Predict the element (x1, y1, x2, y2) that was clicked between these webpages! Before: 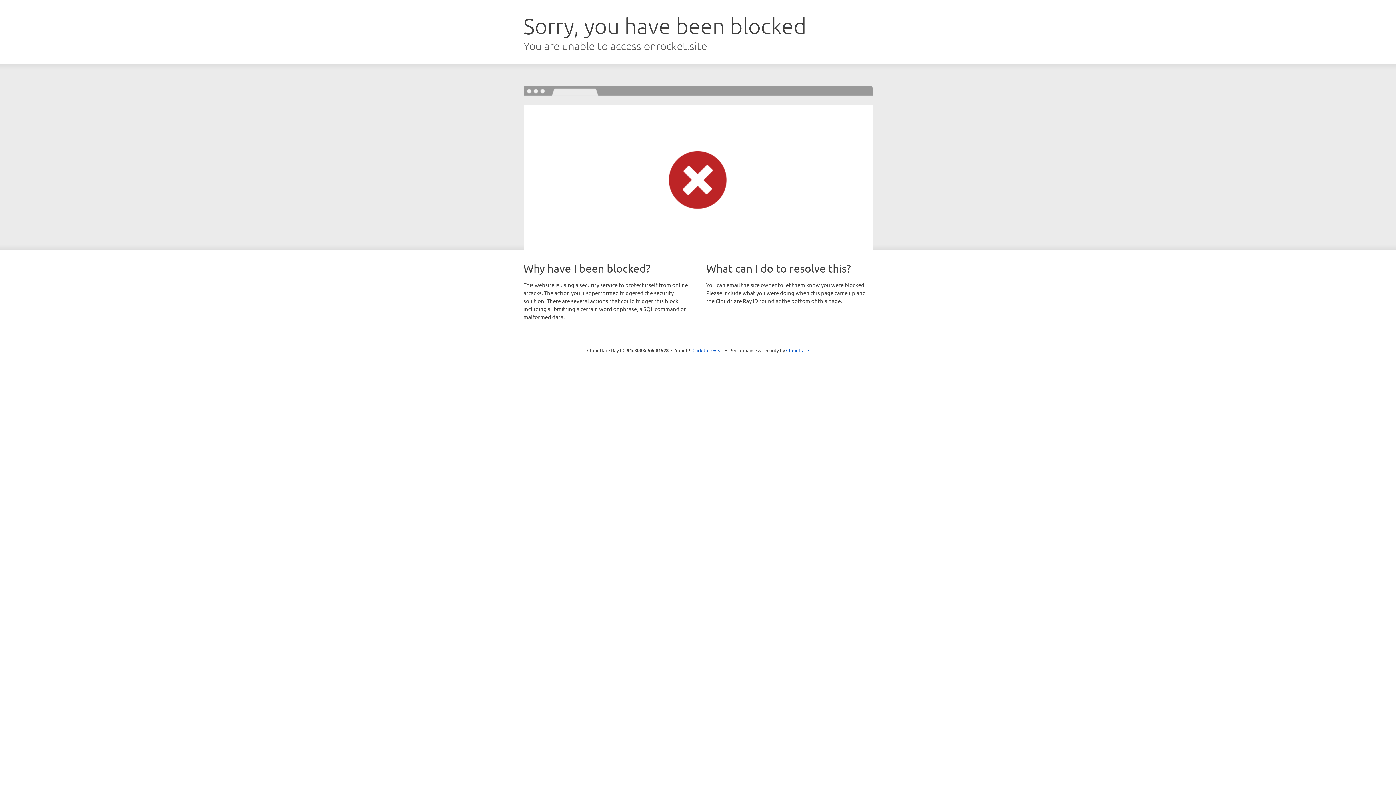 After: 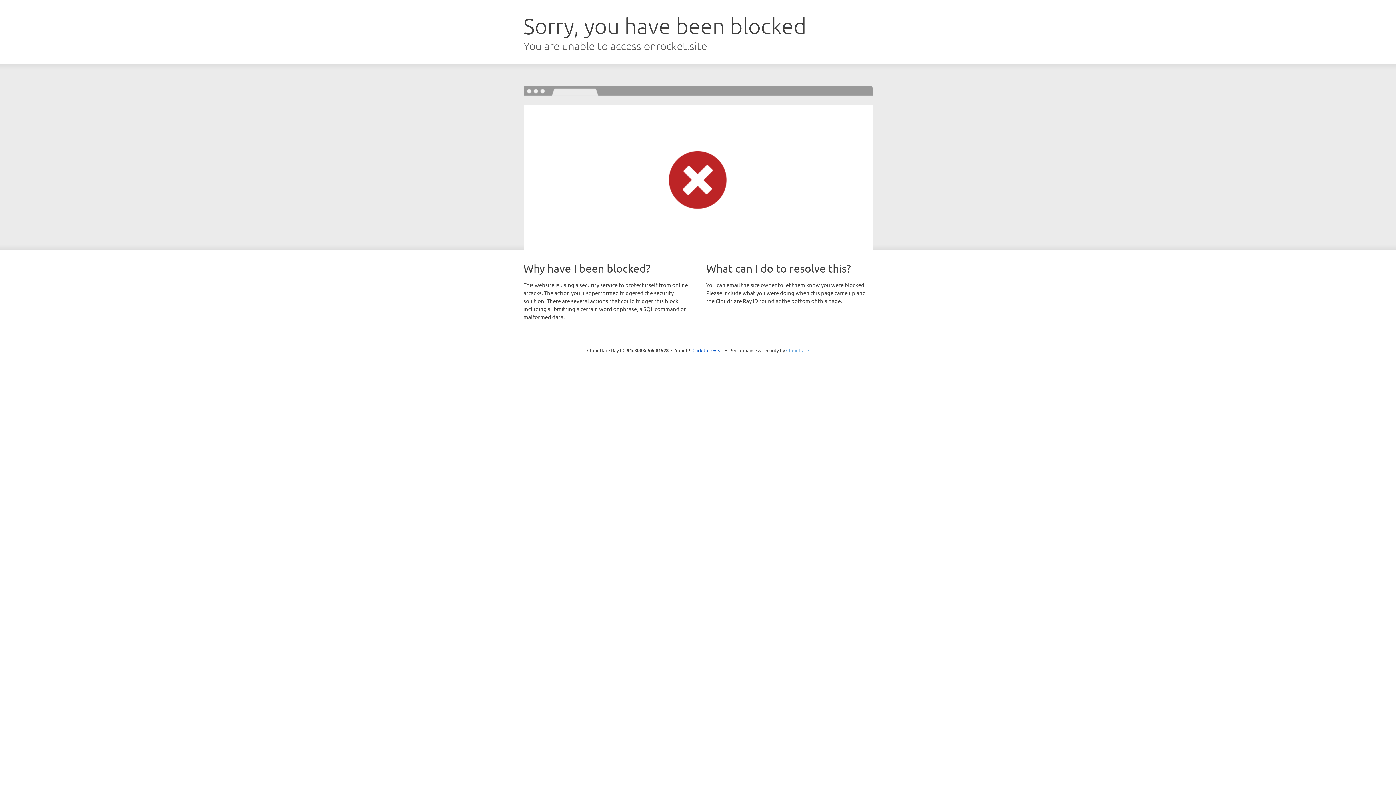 Action: label: Cloudflare bbox: (786, 347, 809, 353)